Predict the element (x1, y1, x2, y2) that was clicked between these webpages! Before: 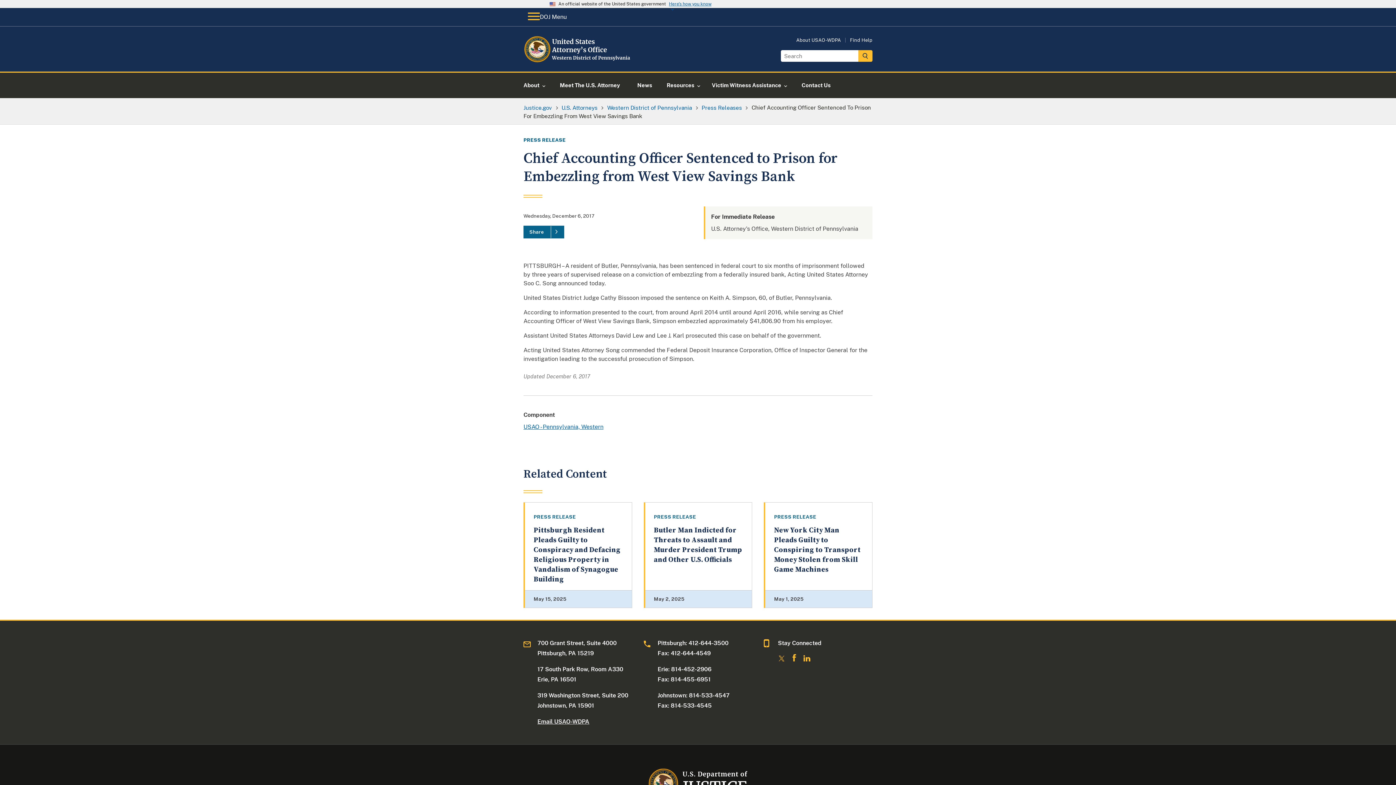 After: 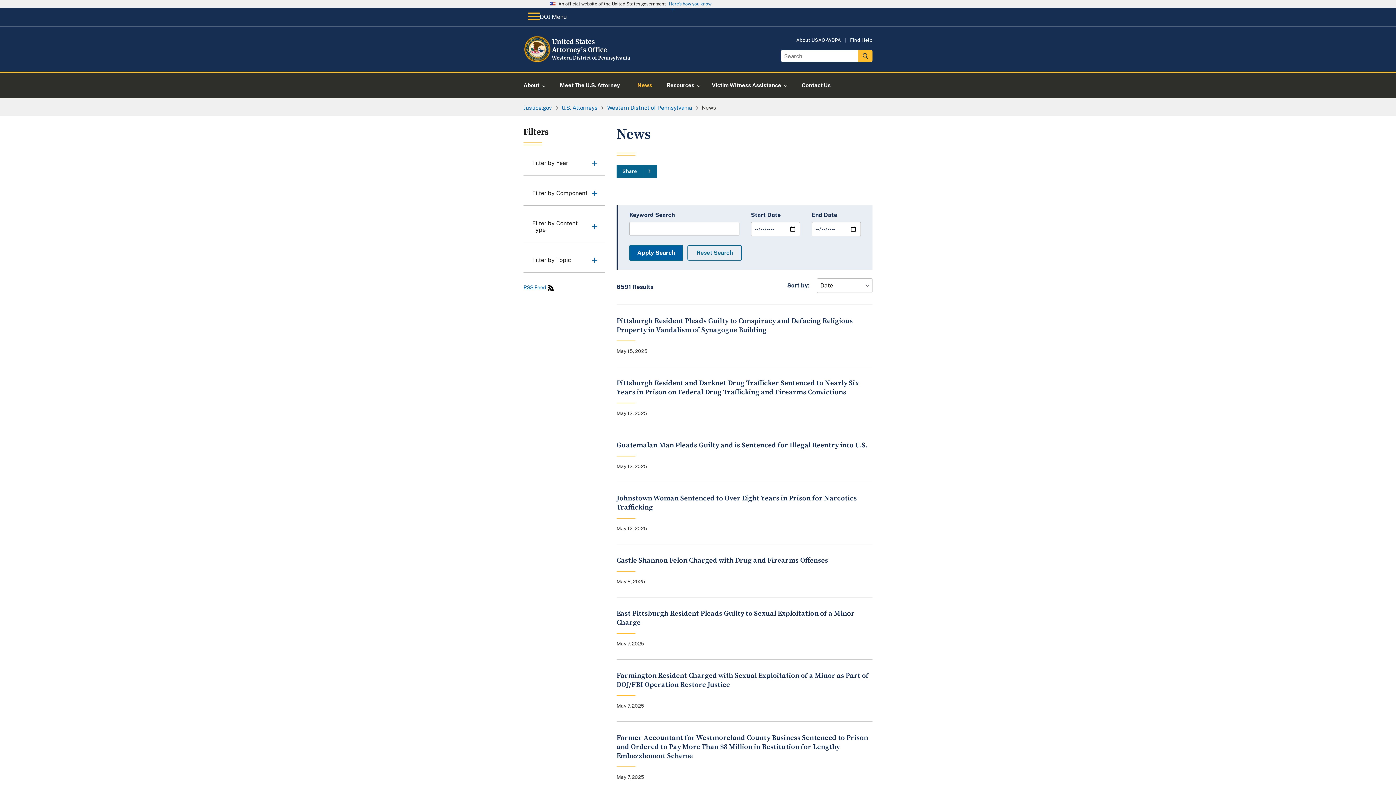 Action: bbox: (701, 104, 742, 110) label: Press Releases